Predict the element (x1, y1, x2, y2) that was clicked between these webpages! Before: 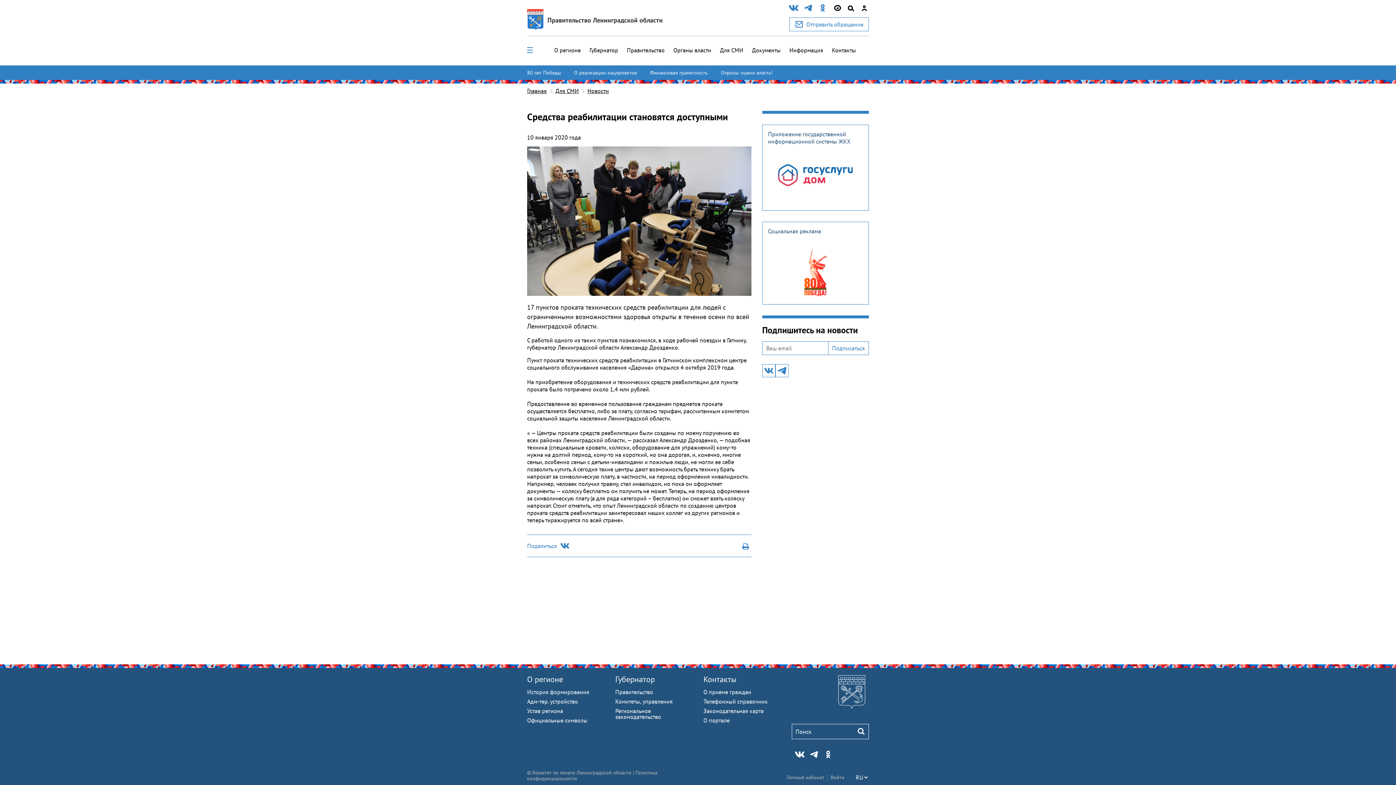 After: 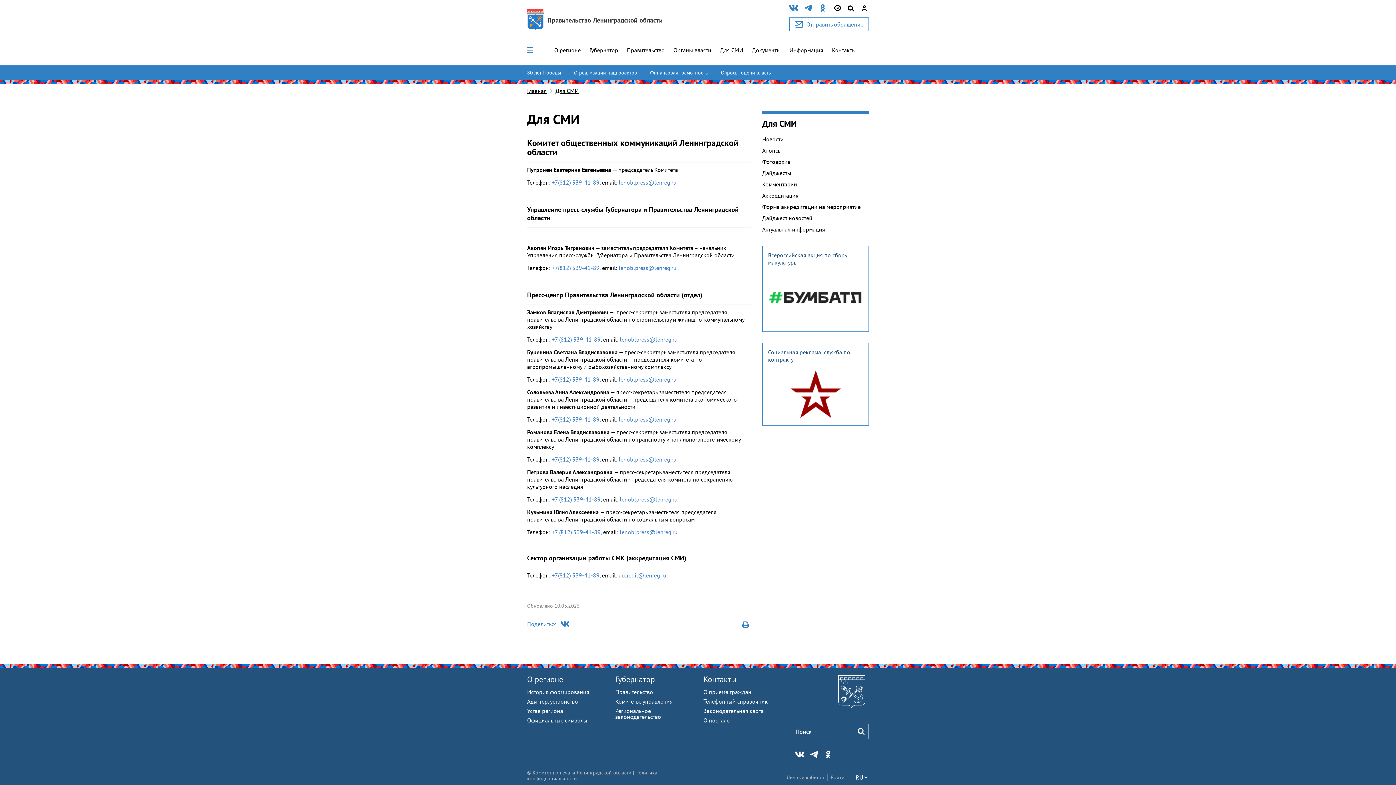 Action: label: Для СМИ bbox: (555, 87, 578, 94)